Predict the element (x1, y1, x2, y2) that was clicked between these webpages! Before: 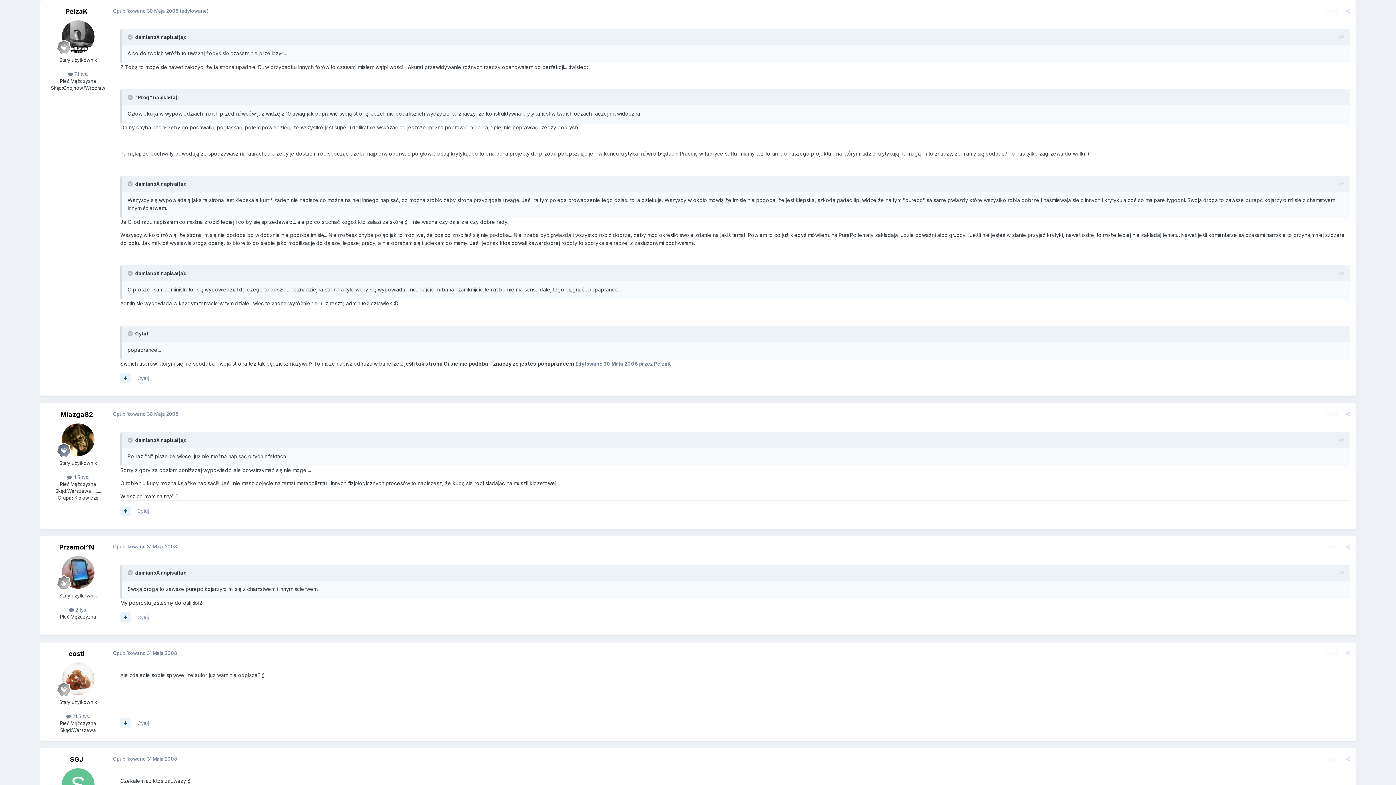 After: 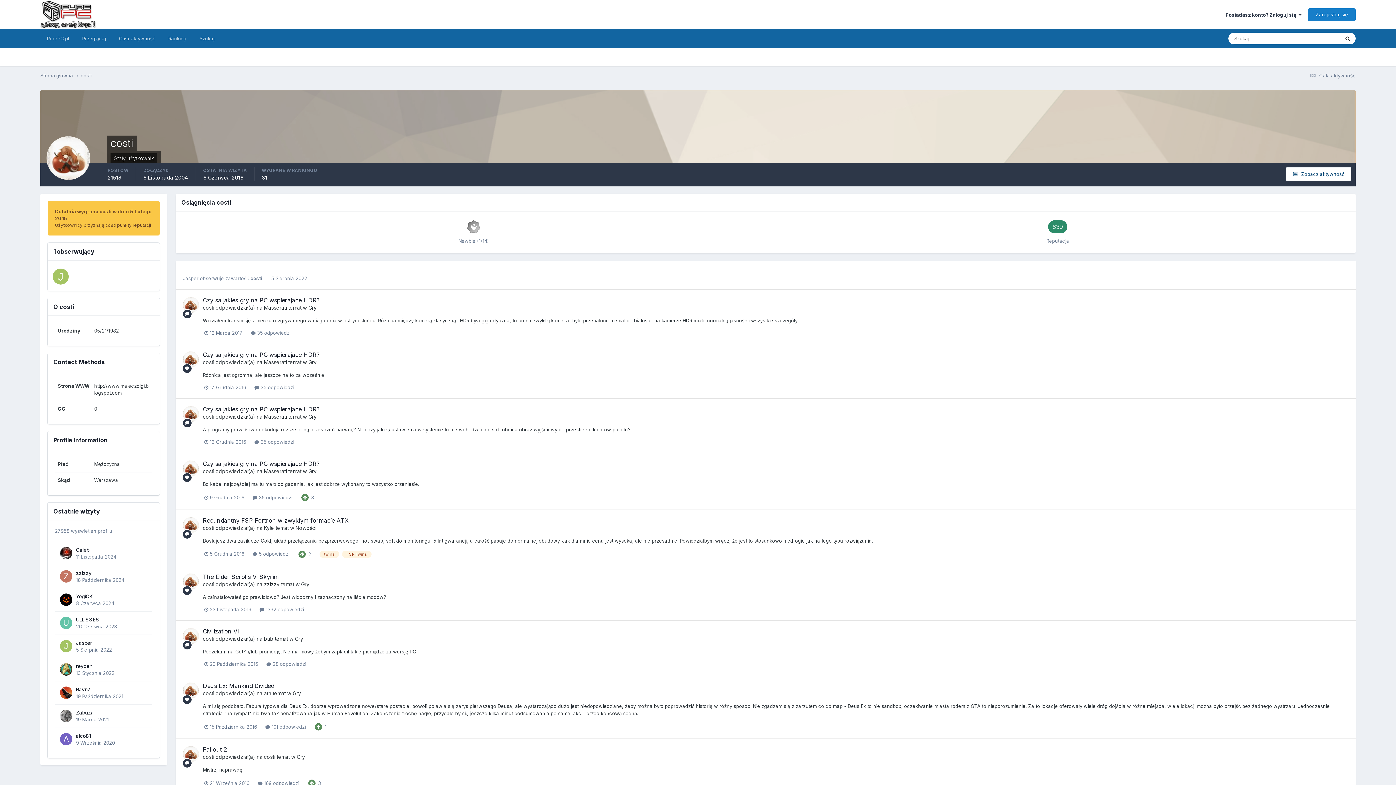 Action: label: costi bbox: (68, 650, 84, 657)